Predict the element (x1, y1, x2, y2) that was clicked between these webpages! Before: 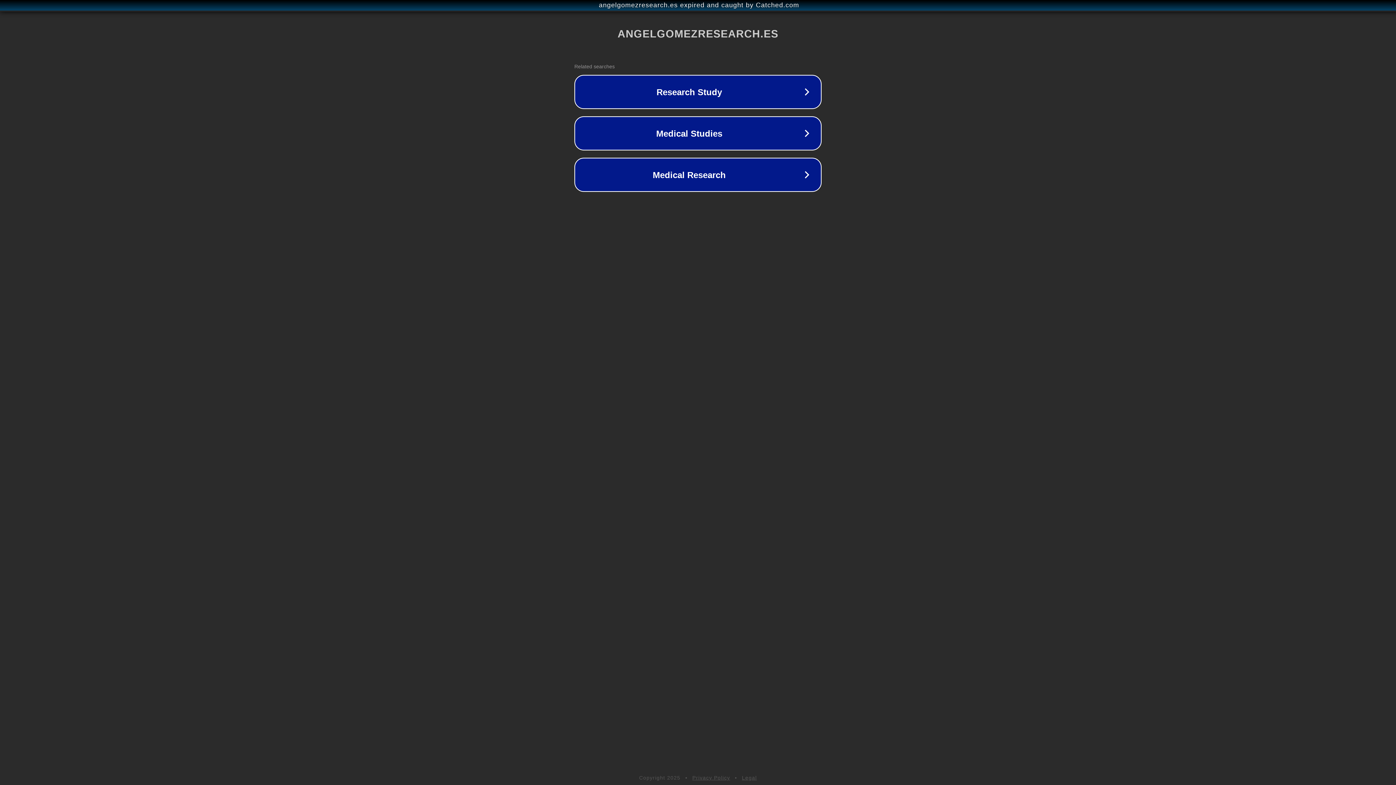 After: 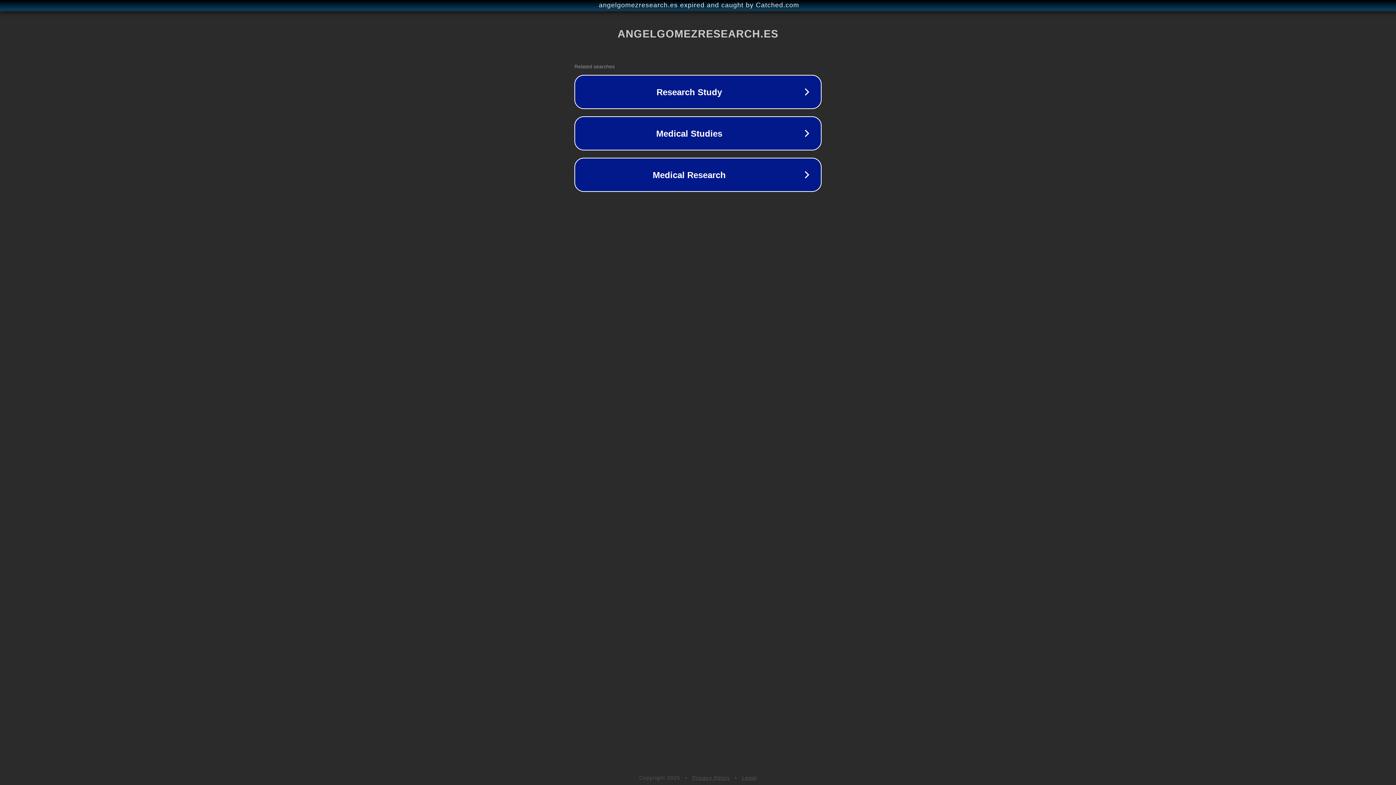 Action: bbox: (692, 775, 730, 781) label: Privacy Policy